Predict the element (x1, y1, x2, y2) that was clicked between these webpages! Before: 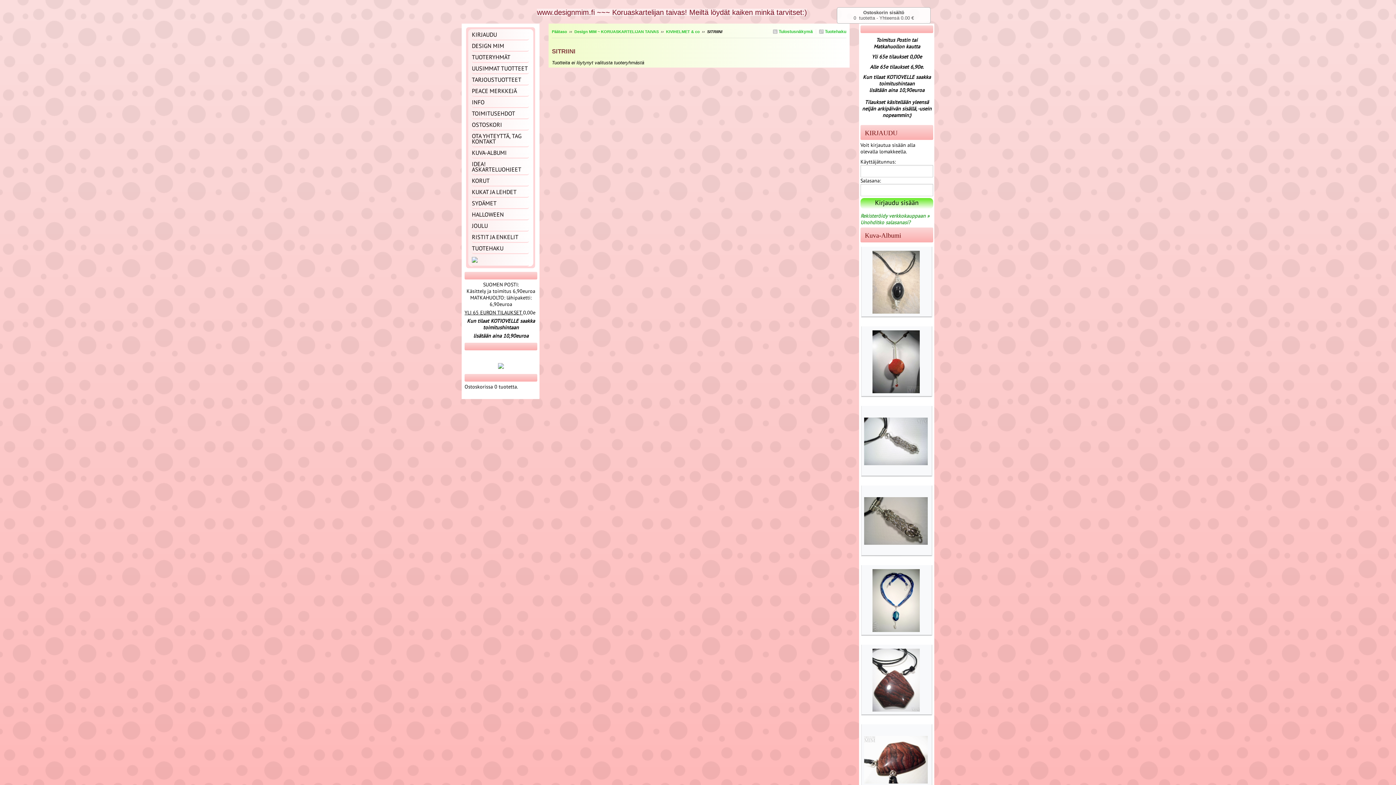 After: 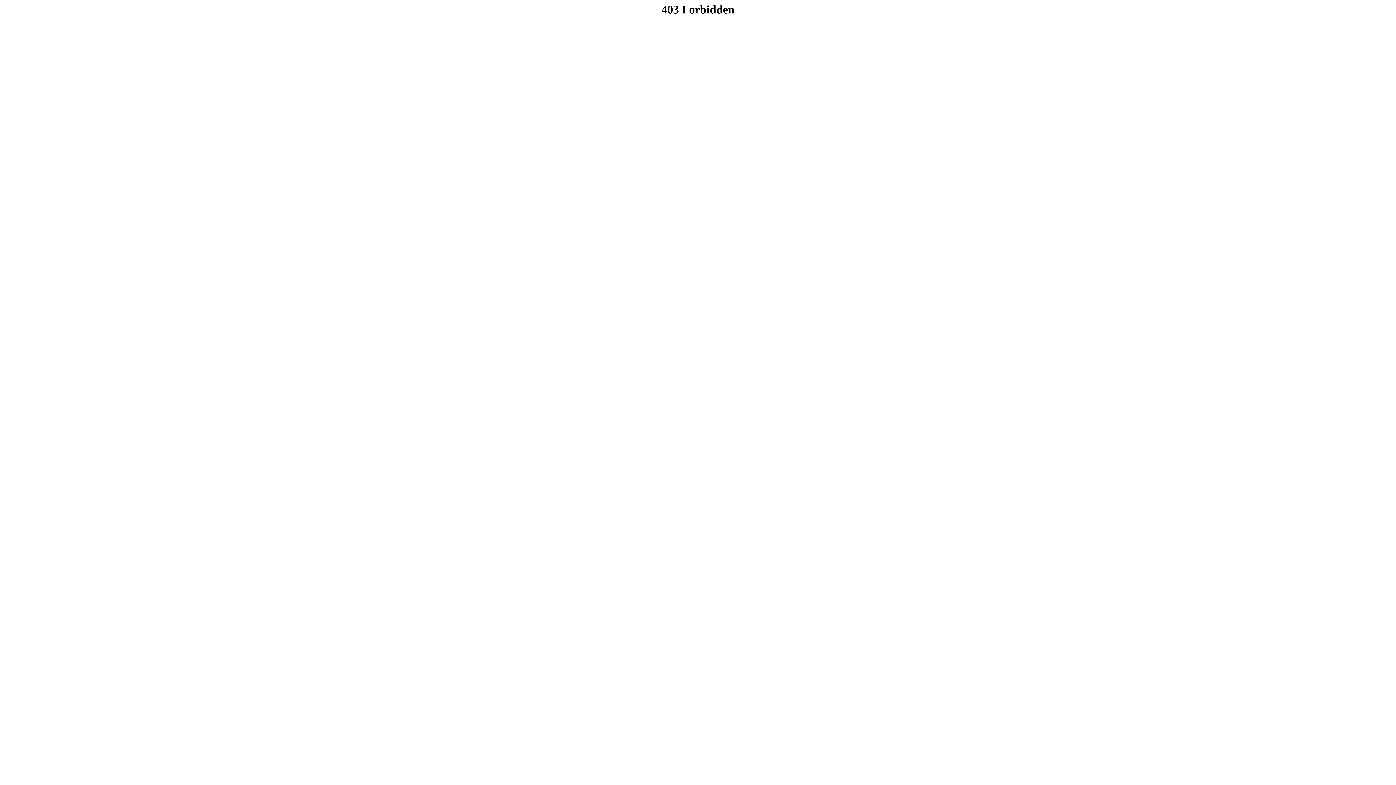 Action: label: KIRJAUDU bbox: (472, 29, 529, 40)